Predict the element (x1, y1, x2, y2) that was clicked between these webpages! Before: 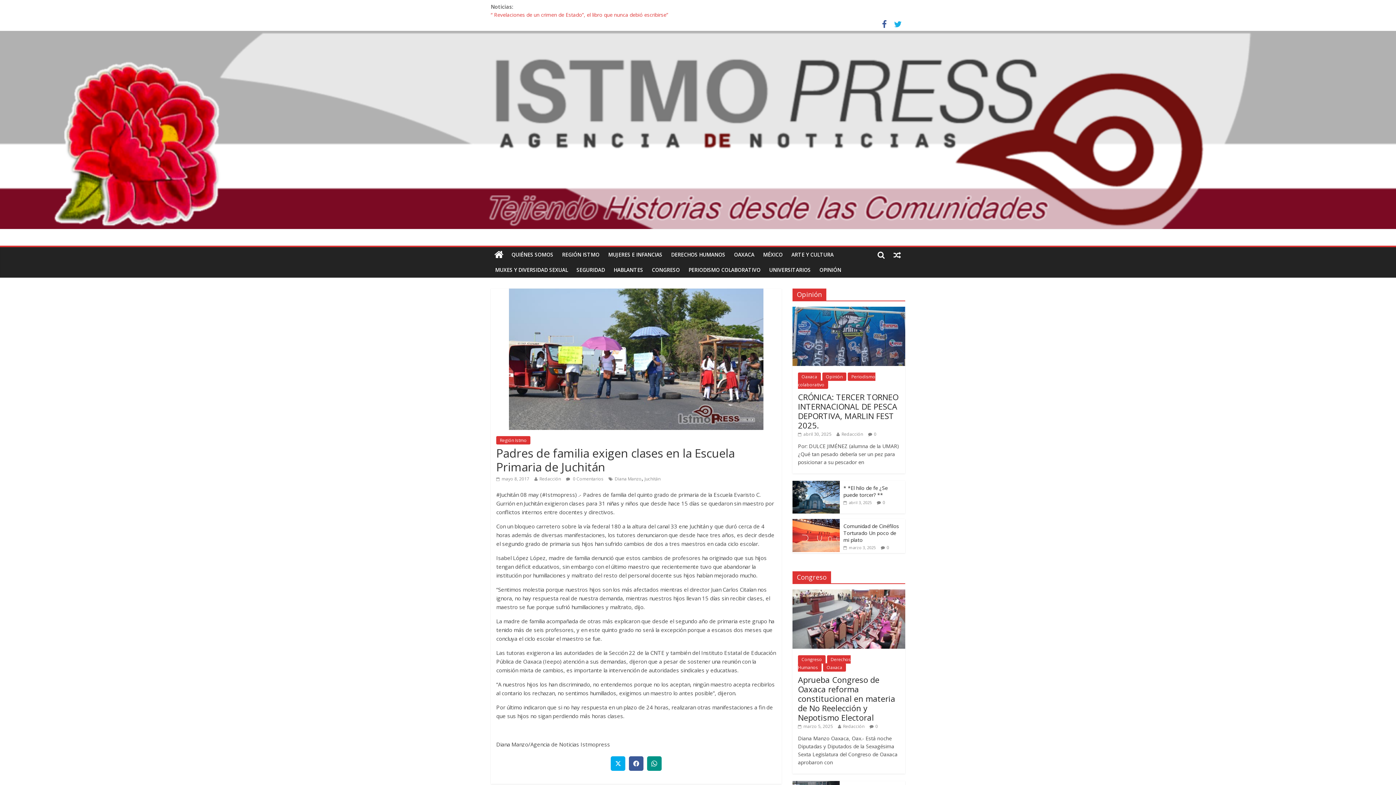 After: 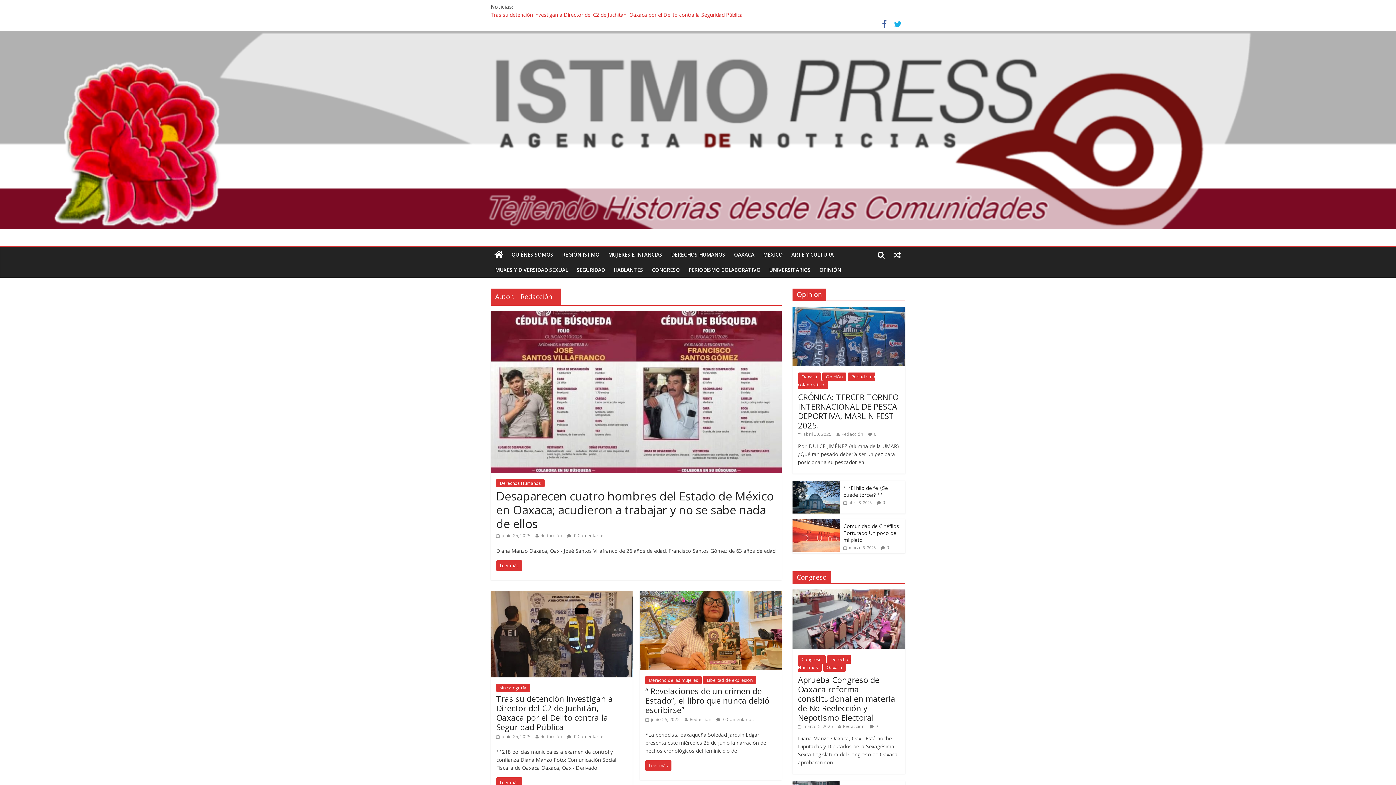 Action: bbox: (843, 723, 864, 729) label: Redacción